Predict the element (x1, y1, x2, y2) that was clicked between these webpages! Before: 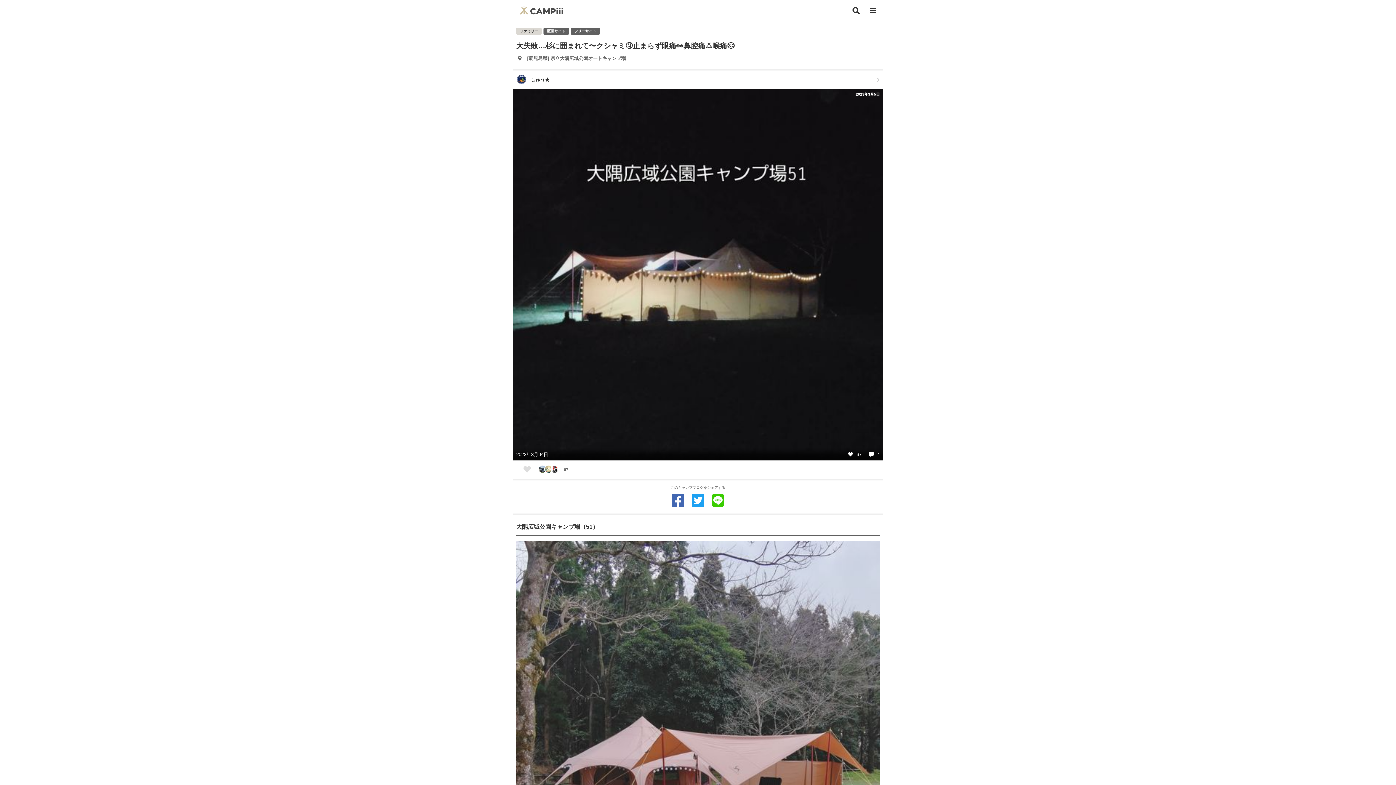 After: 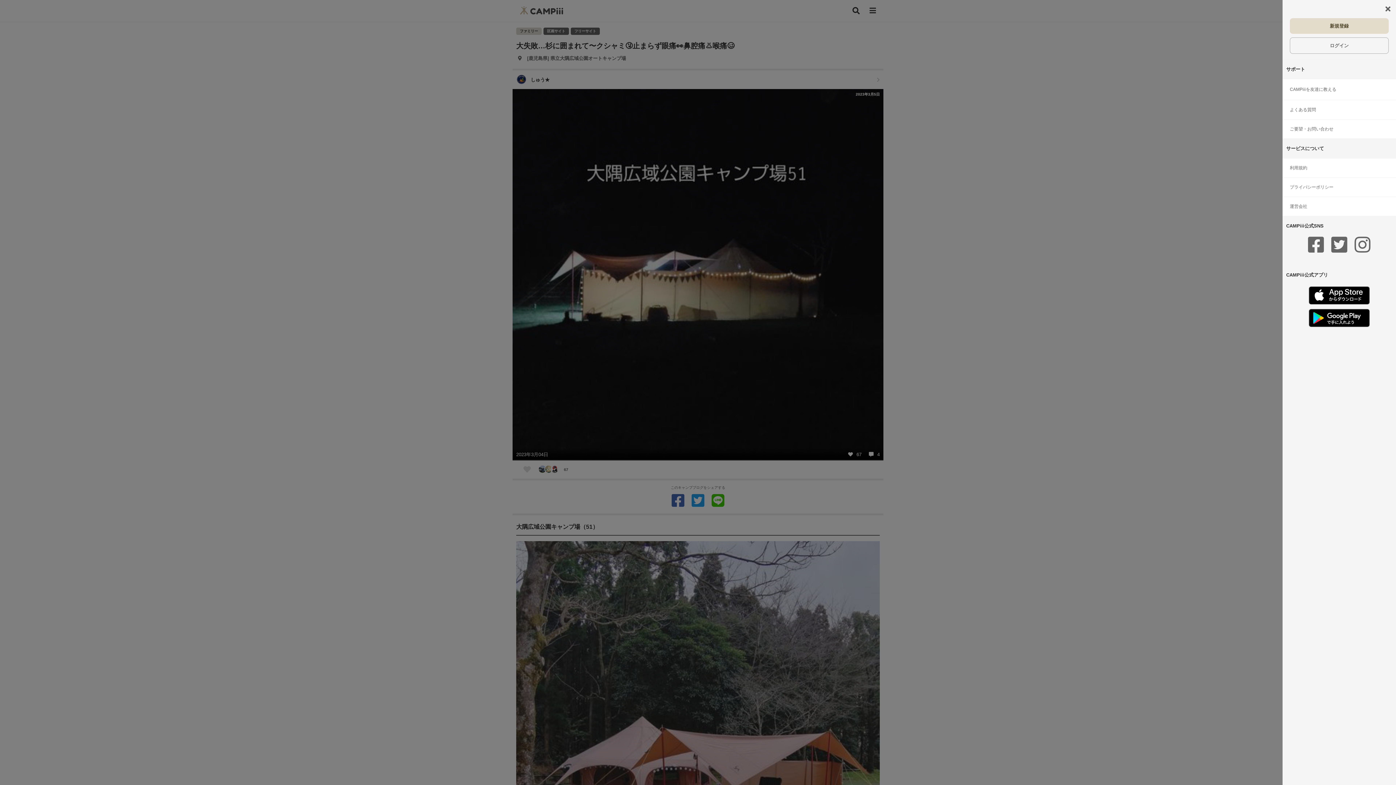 Action: label: メニュー bbox: (864, 3, 881, 18)